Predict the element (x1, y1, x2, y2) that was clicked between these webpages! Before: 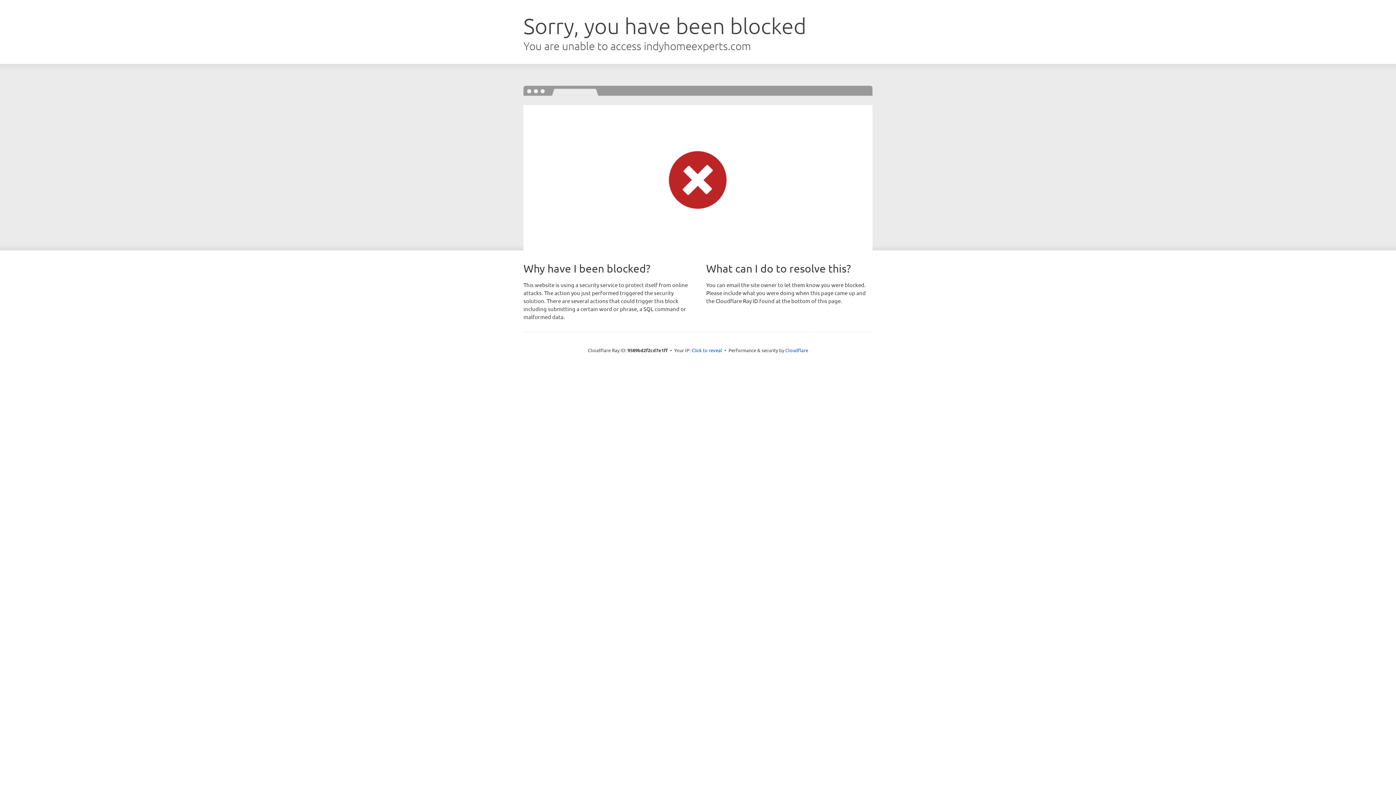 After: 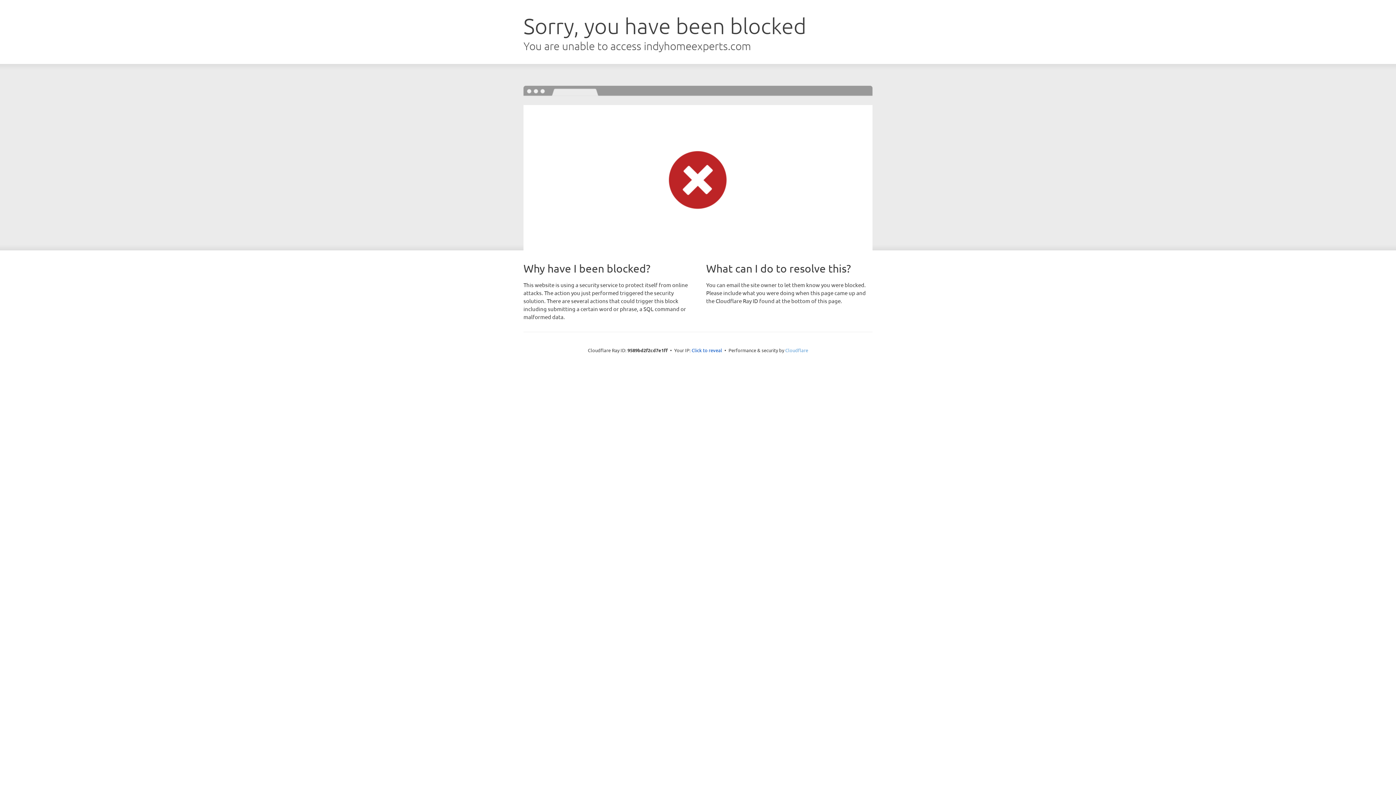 Action: label: Cloudflare bbox: (785, 347, 808, 353)